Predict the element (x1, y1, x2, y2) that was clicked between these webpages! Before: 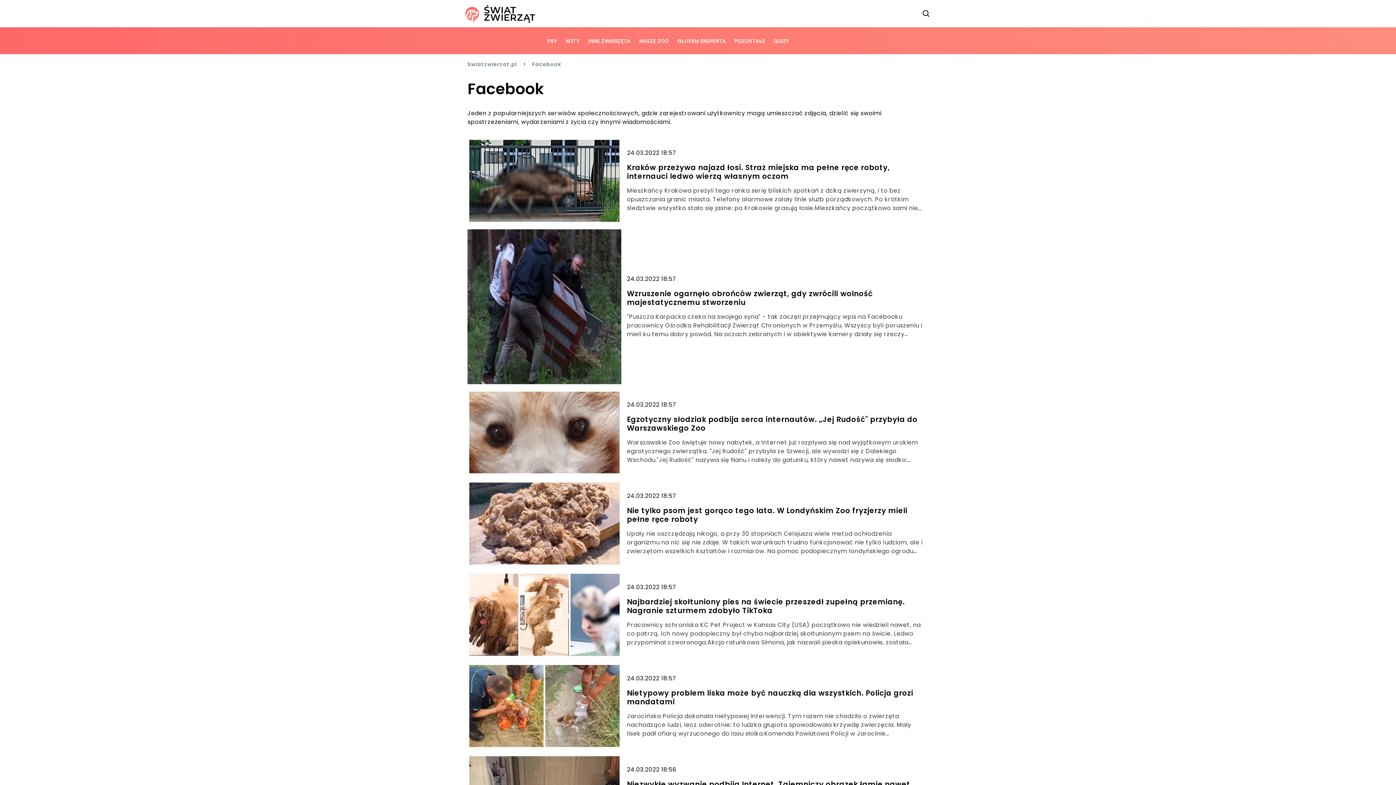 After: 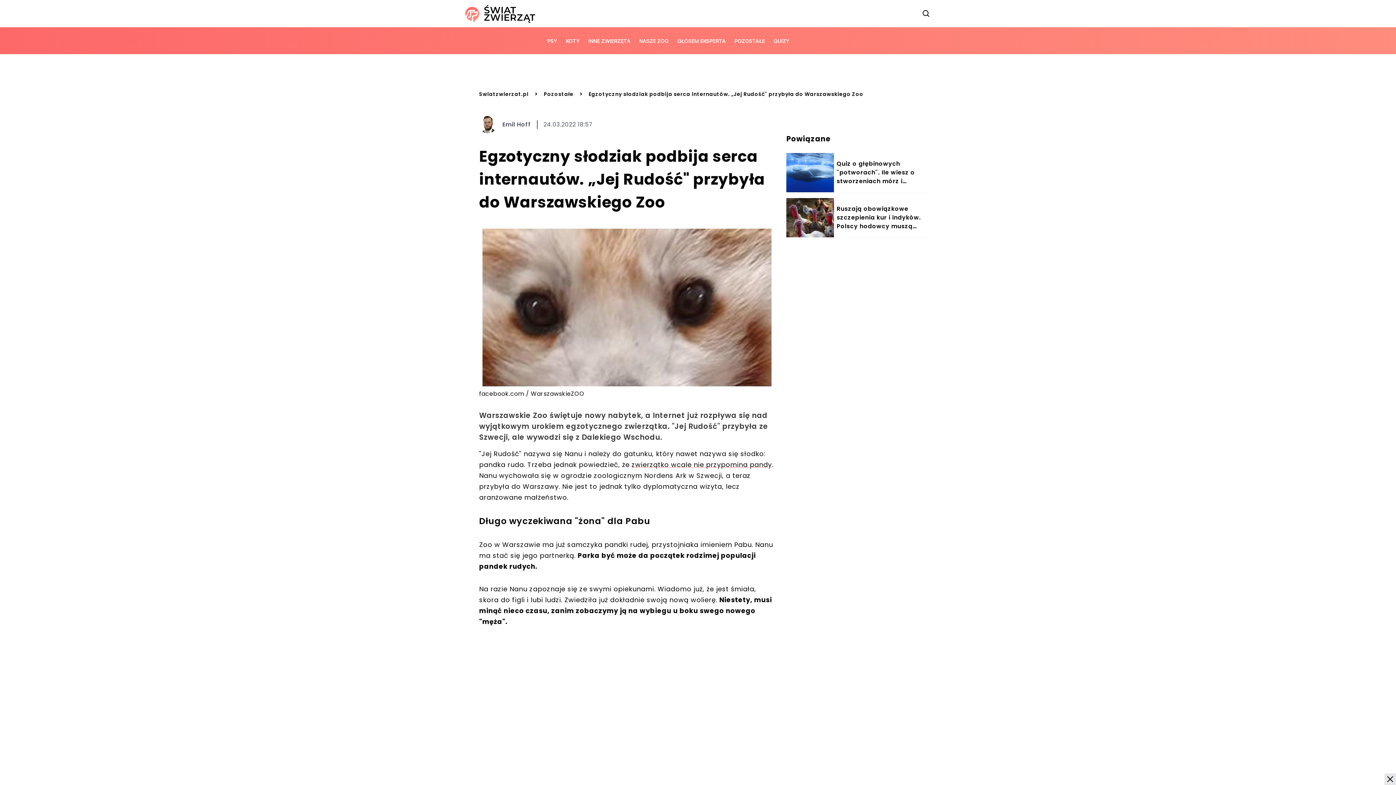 Action: bbox: (627, 415, 922, 432) label: Egzotyczny słodziak podbija serca internautów. „Jej Rudość" przybyła do Warszawskiego Zoo